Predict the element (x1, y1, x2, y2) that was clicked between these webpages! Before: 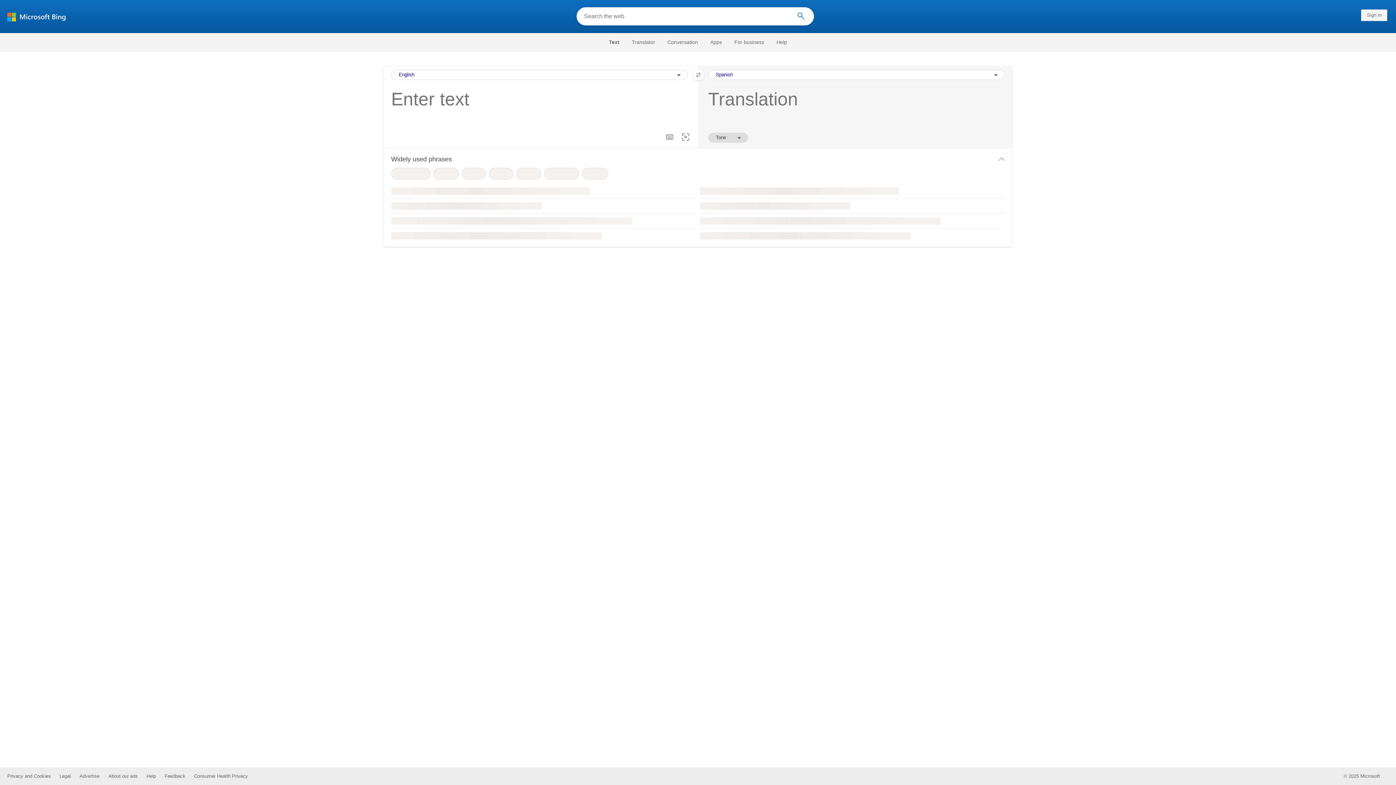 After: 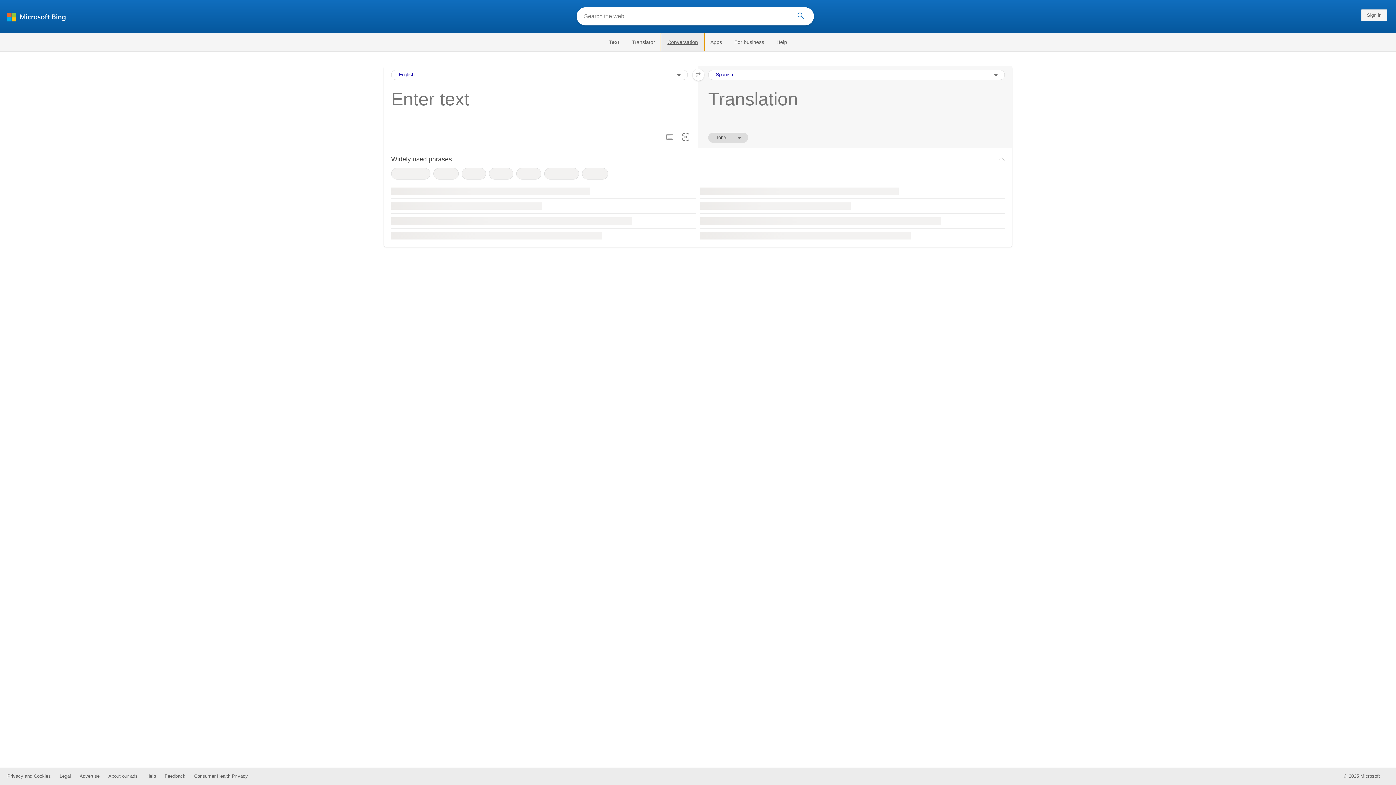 Action: bbox: (661, 33, 704, 51) label: Conversation